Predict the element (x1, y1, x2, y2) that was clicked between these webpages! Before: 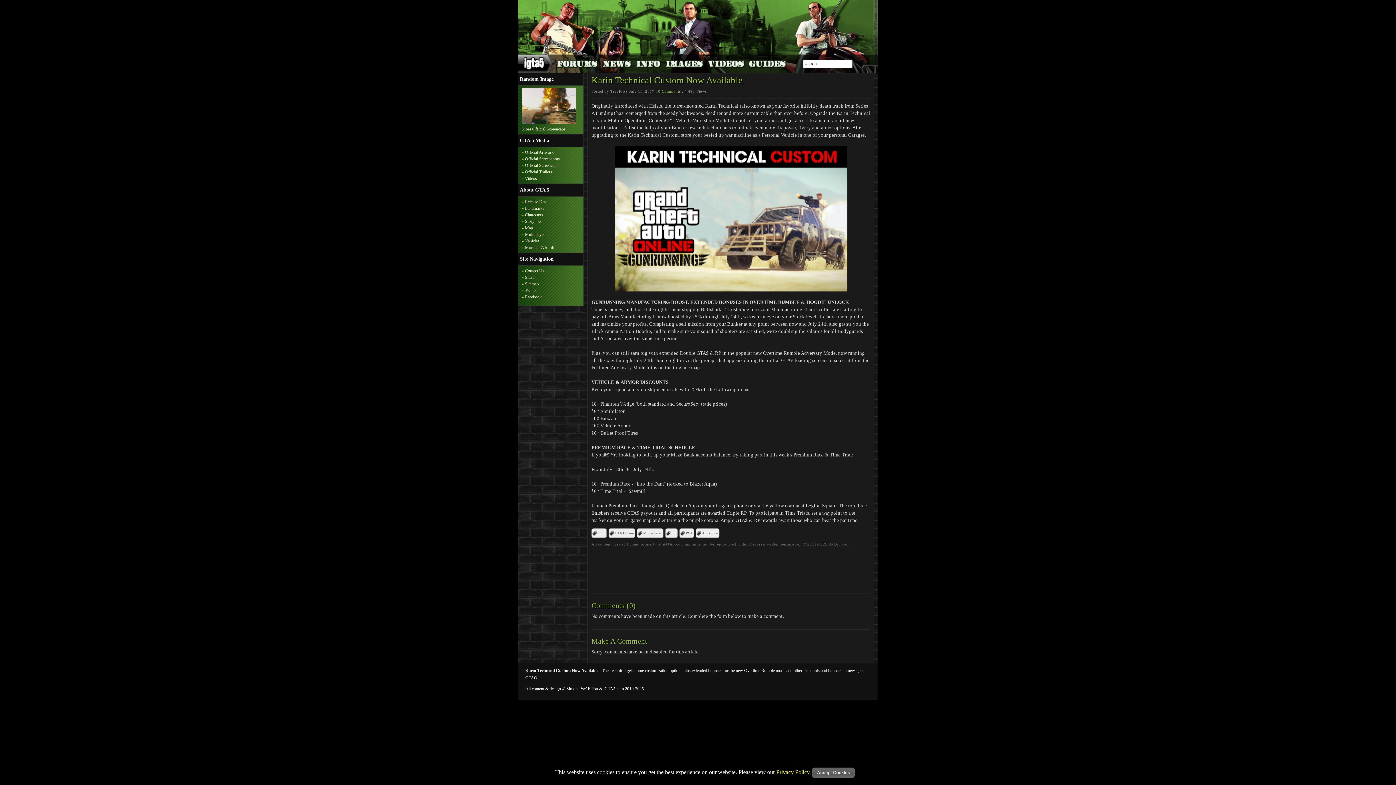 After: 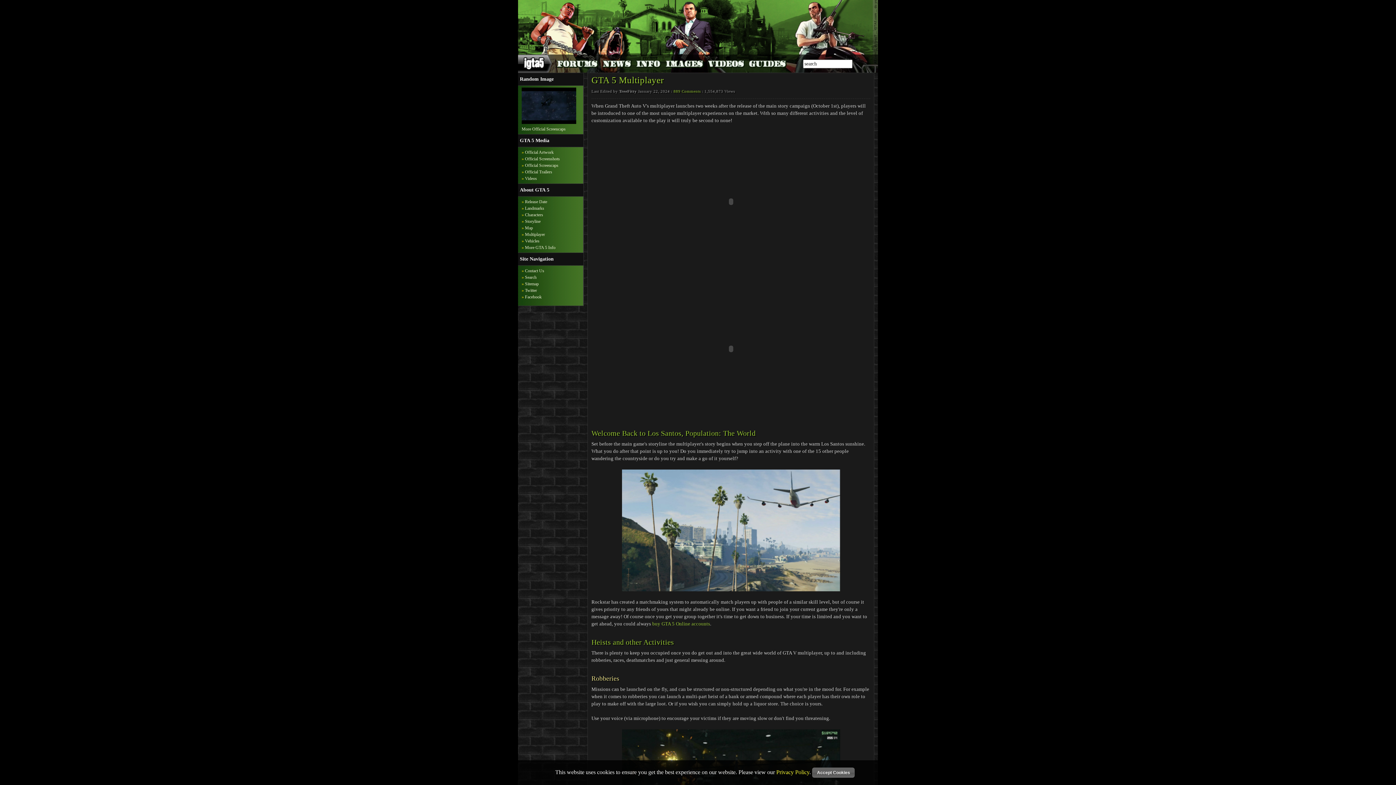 Action: label: Multiplayer bbox: (525, 232, 545, 237)